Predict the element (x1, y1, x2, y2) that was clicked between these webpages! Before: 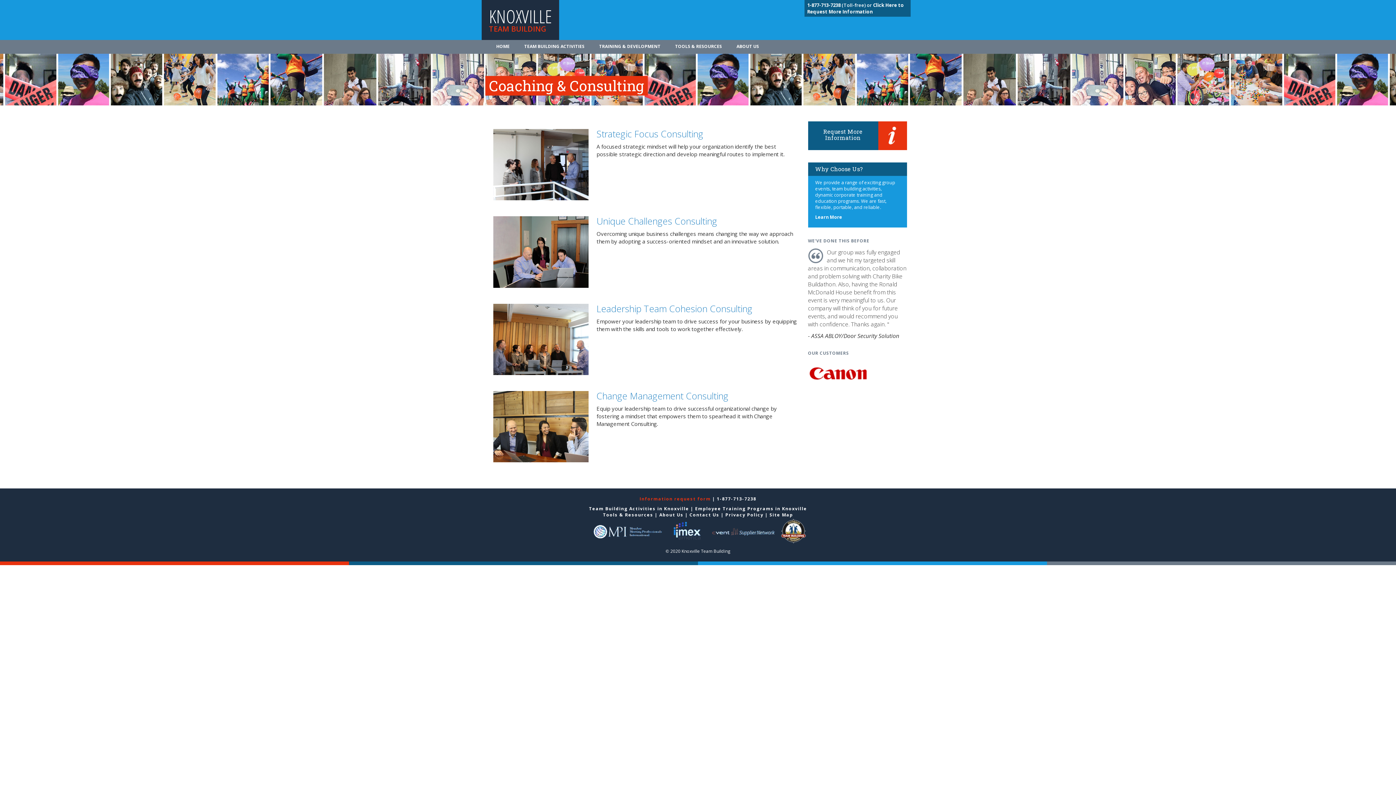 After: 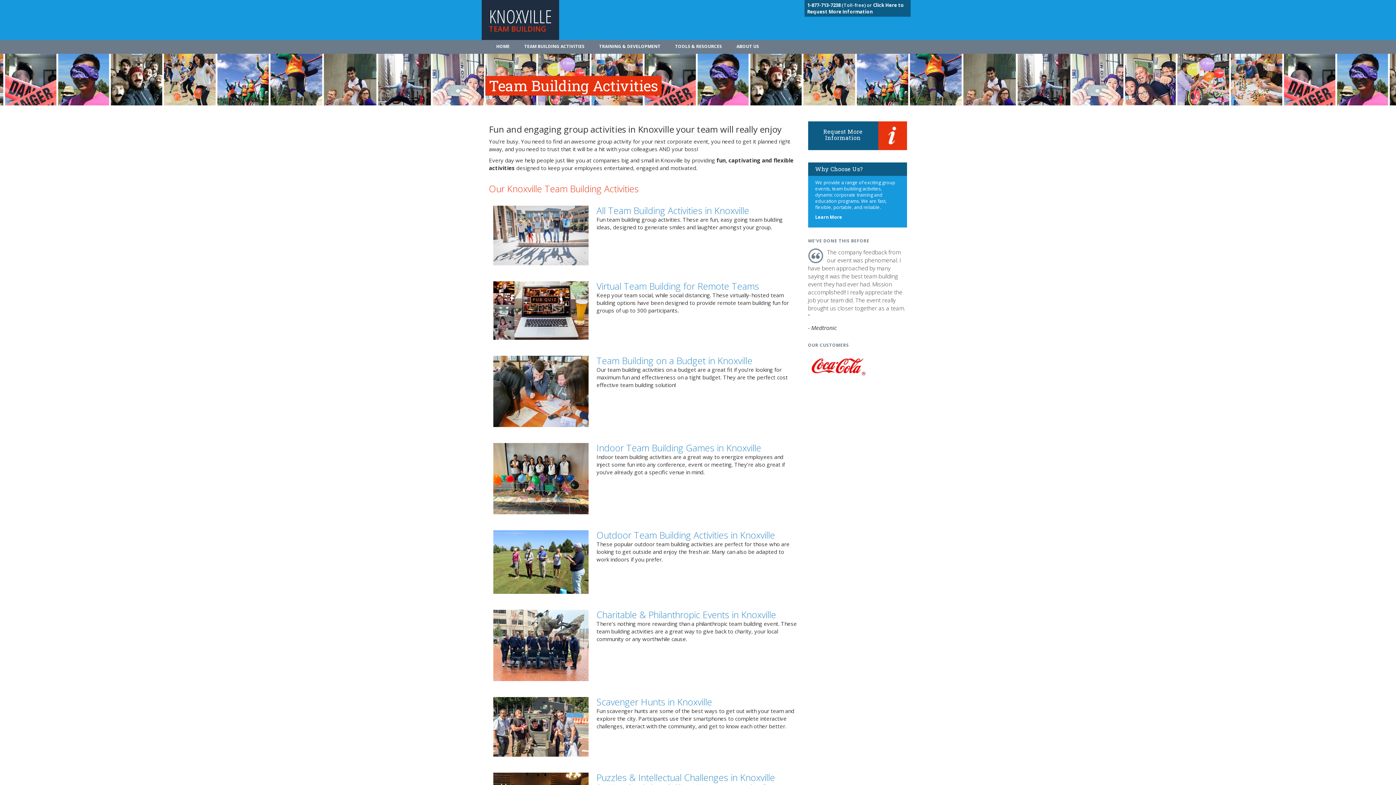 Action: label: TEAM BUILDING ACTIVITIES bbox: (524, 40, 584, 53)